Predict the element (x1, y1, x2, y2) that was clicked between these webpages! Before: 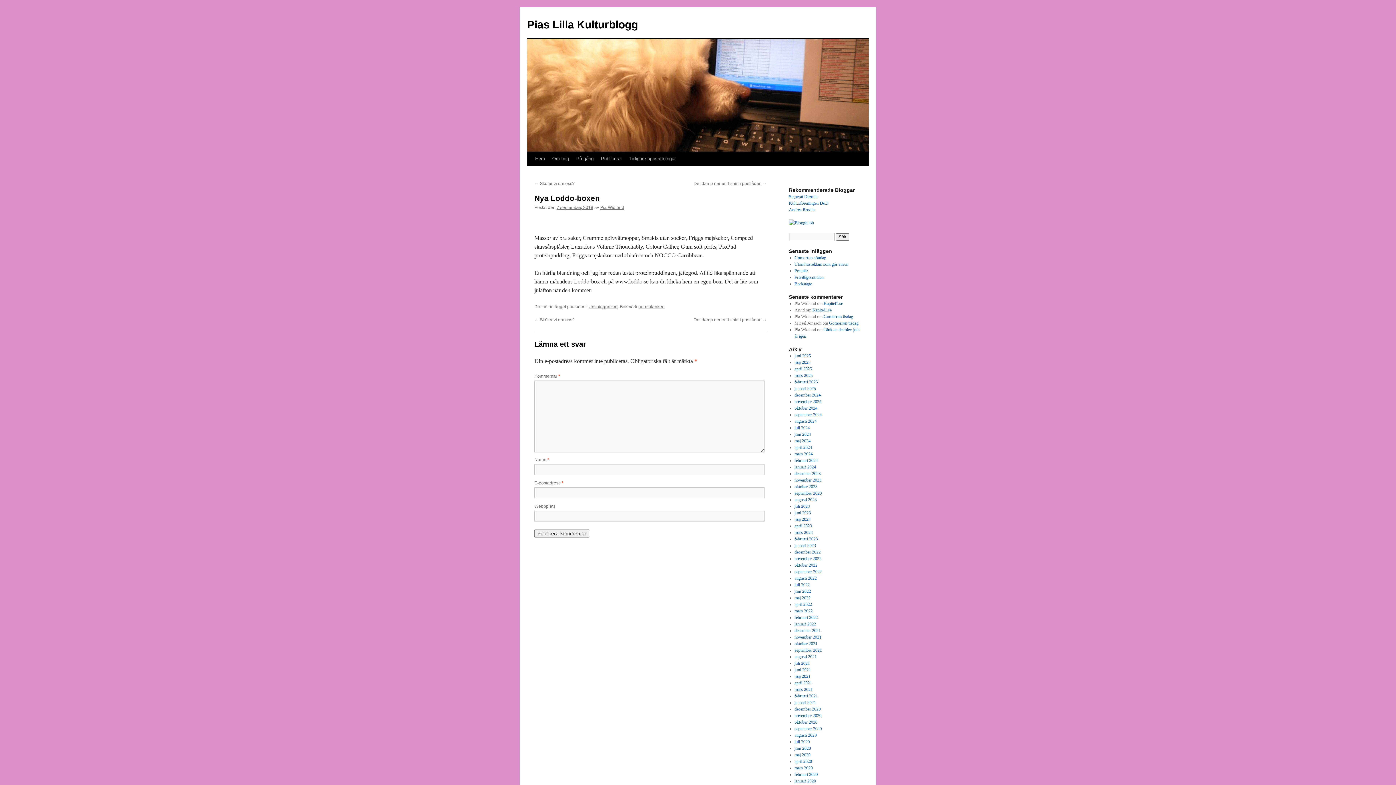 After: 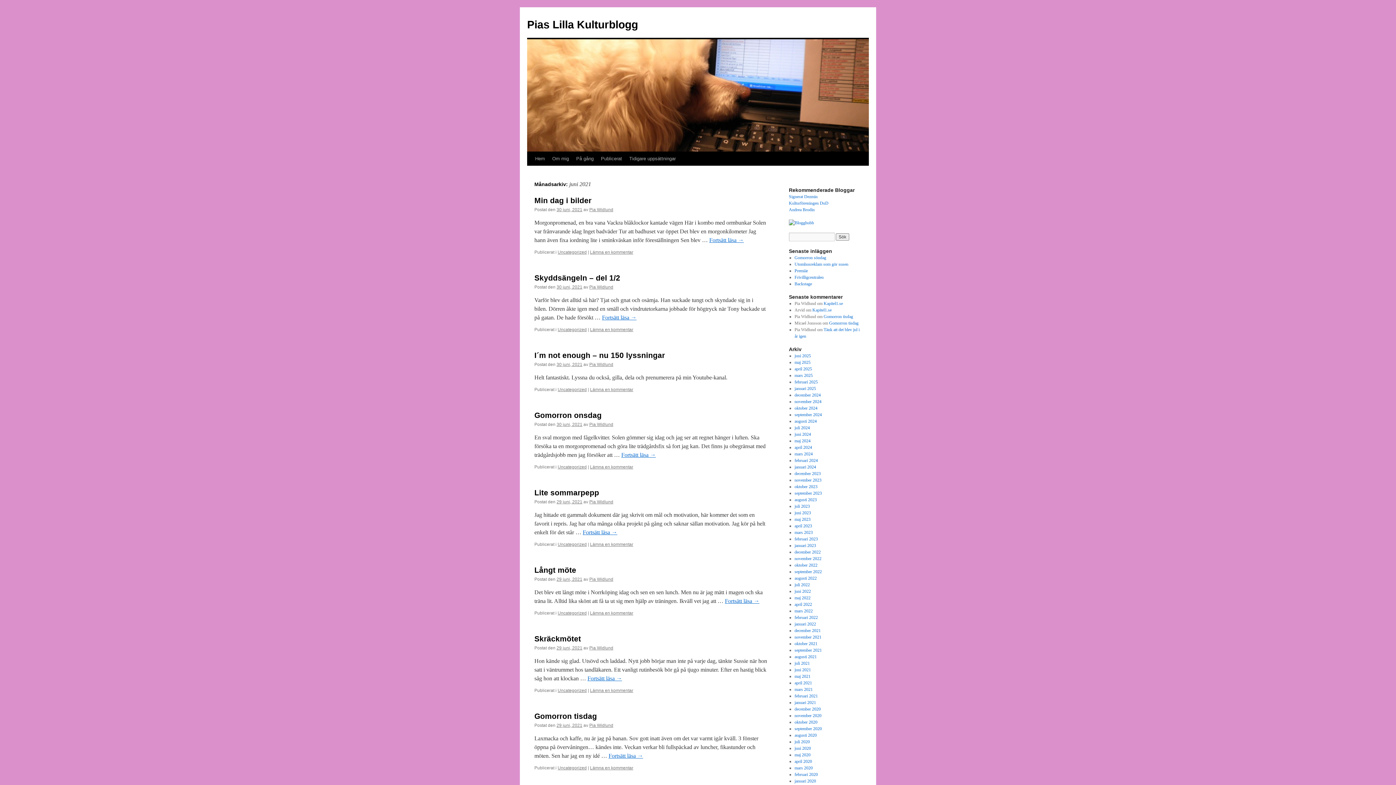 Action: label: juni 2021 bbox: (794, 667, 811, 672)